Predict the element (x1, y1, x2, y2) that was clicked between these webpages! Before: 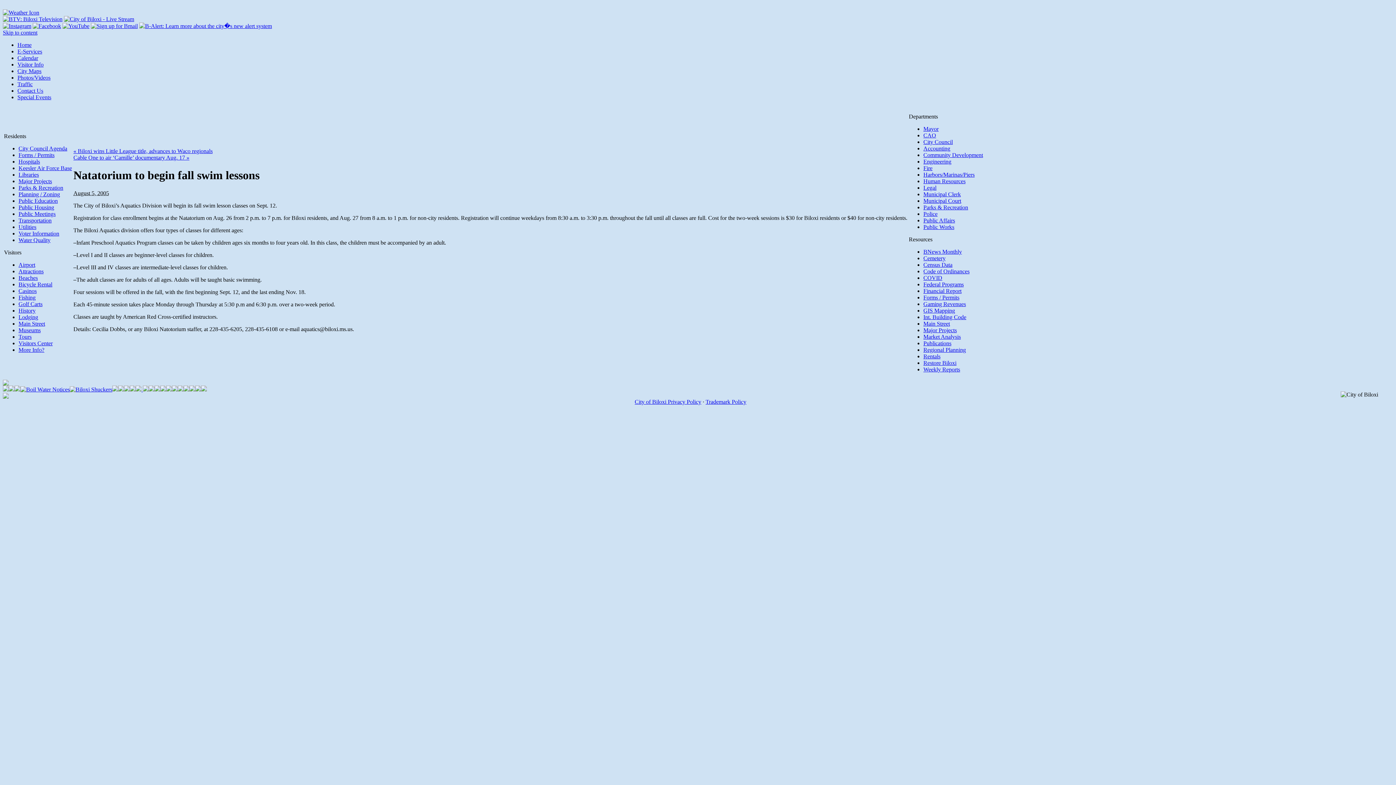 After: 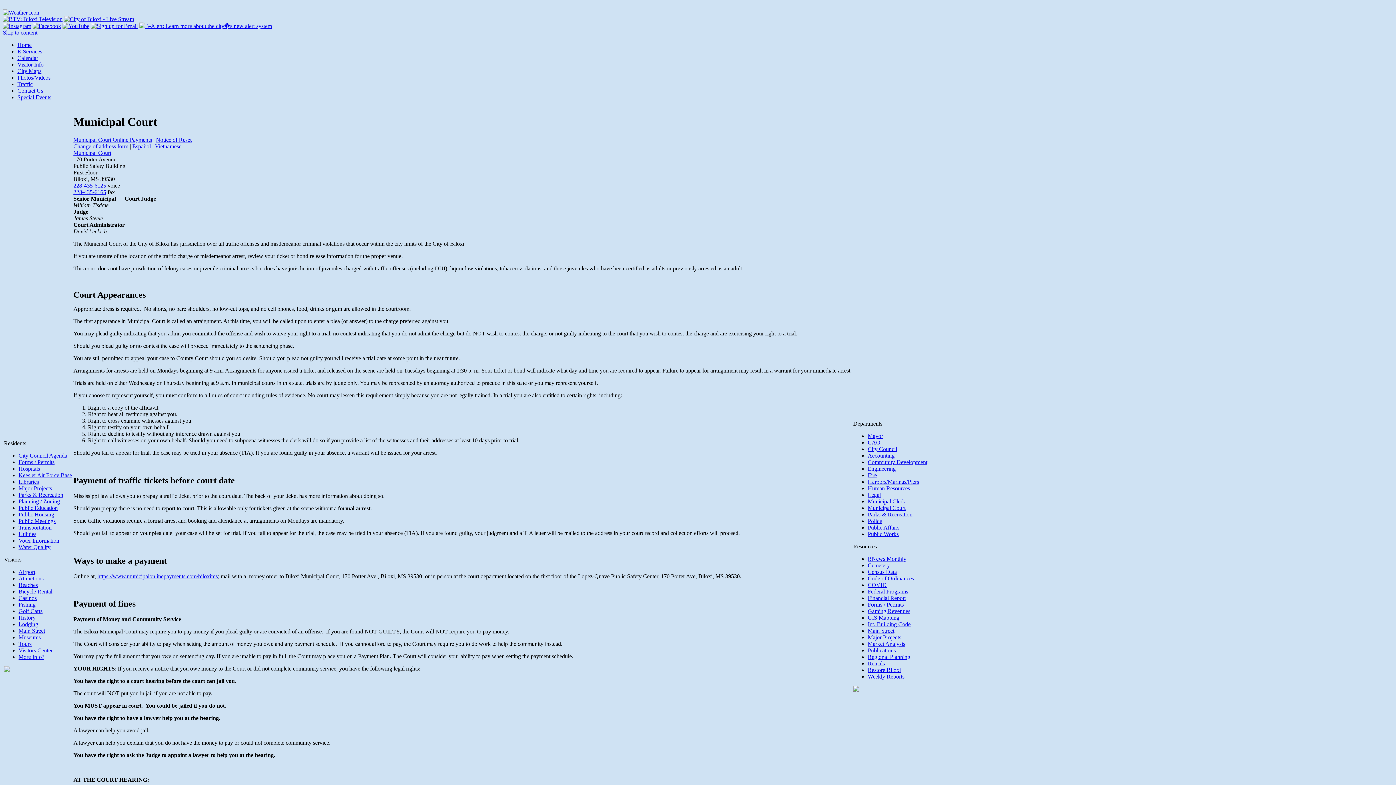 Action: bbox: (923, 197, 961, 204) label: Municipal Court